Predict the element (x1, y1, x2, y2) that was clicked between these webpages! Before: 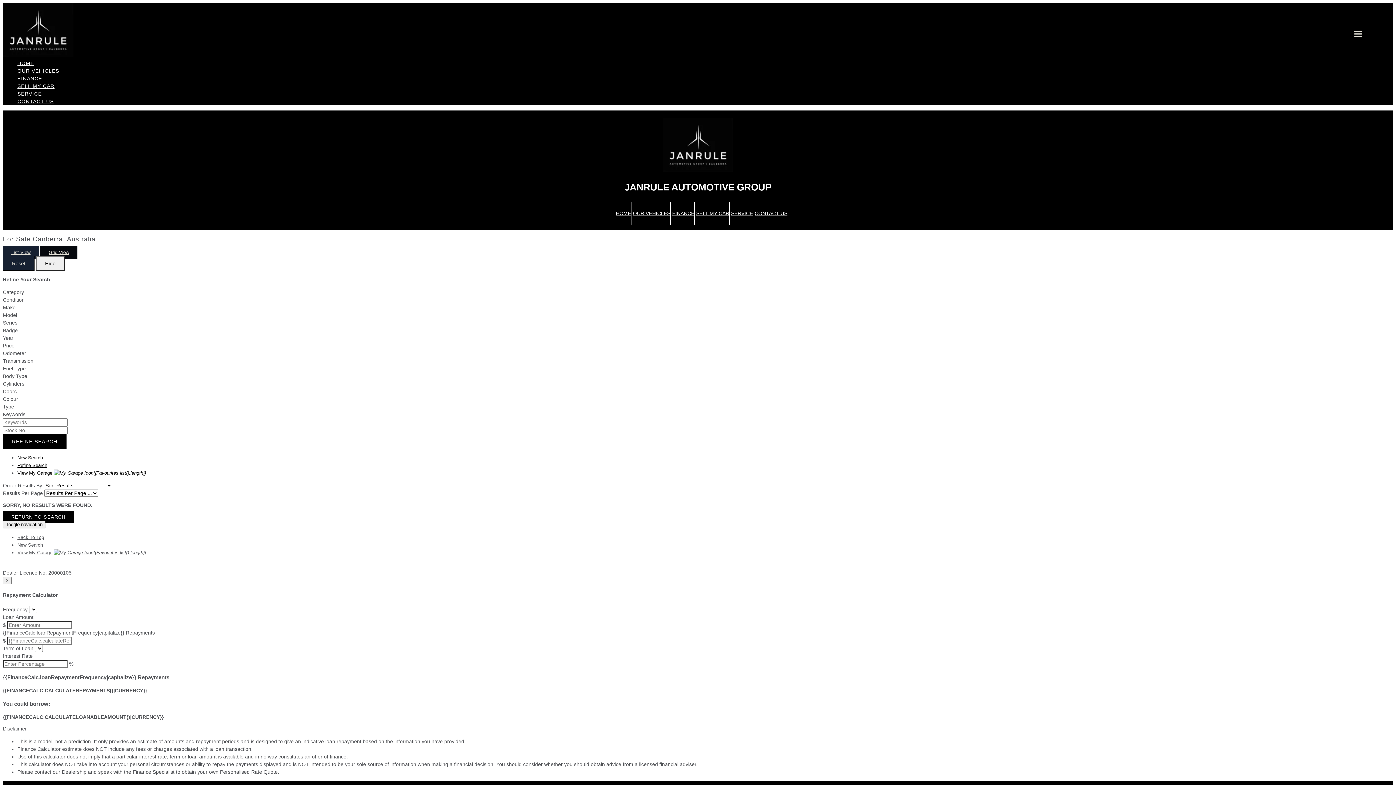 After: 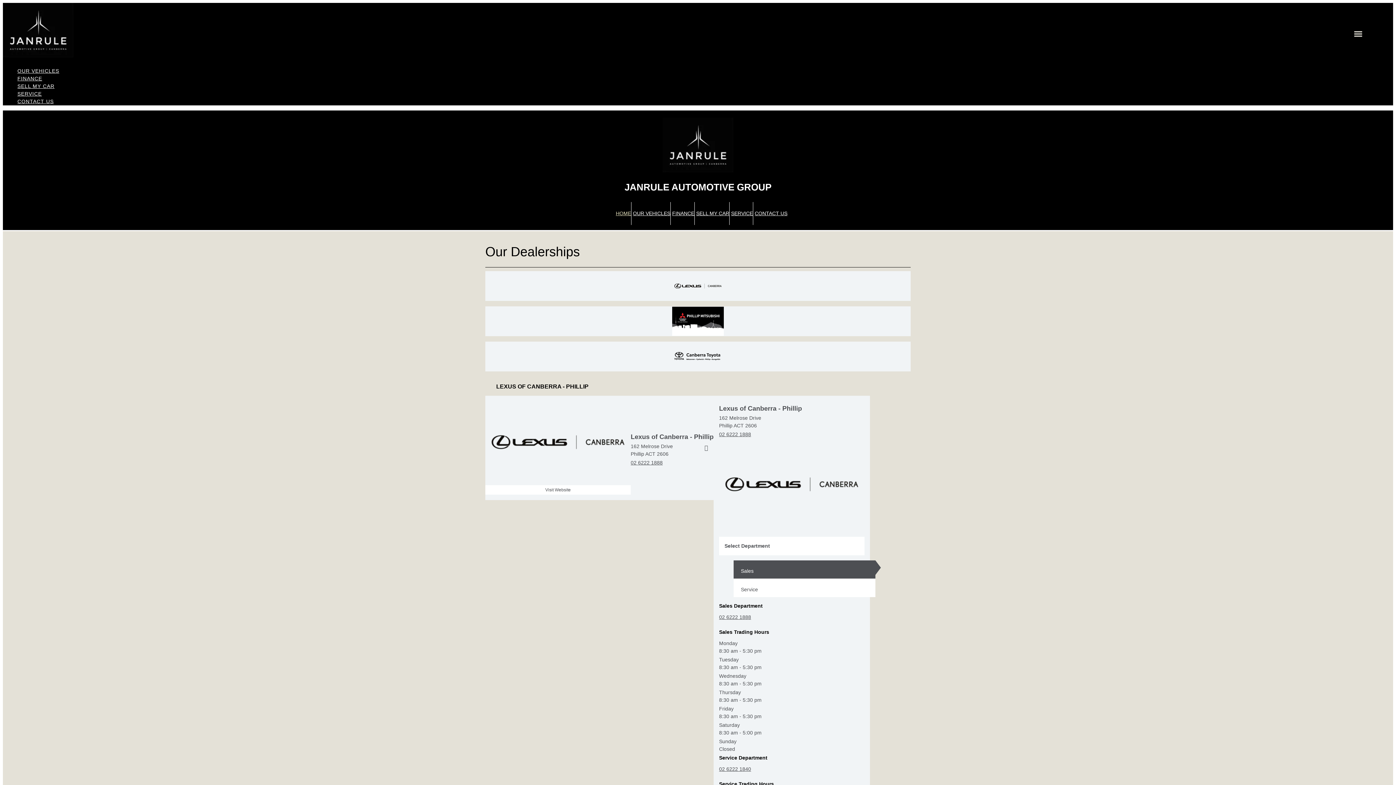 Action: bbox: (2, 117, 1393, 172)